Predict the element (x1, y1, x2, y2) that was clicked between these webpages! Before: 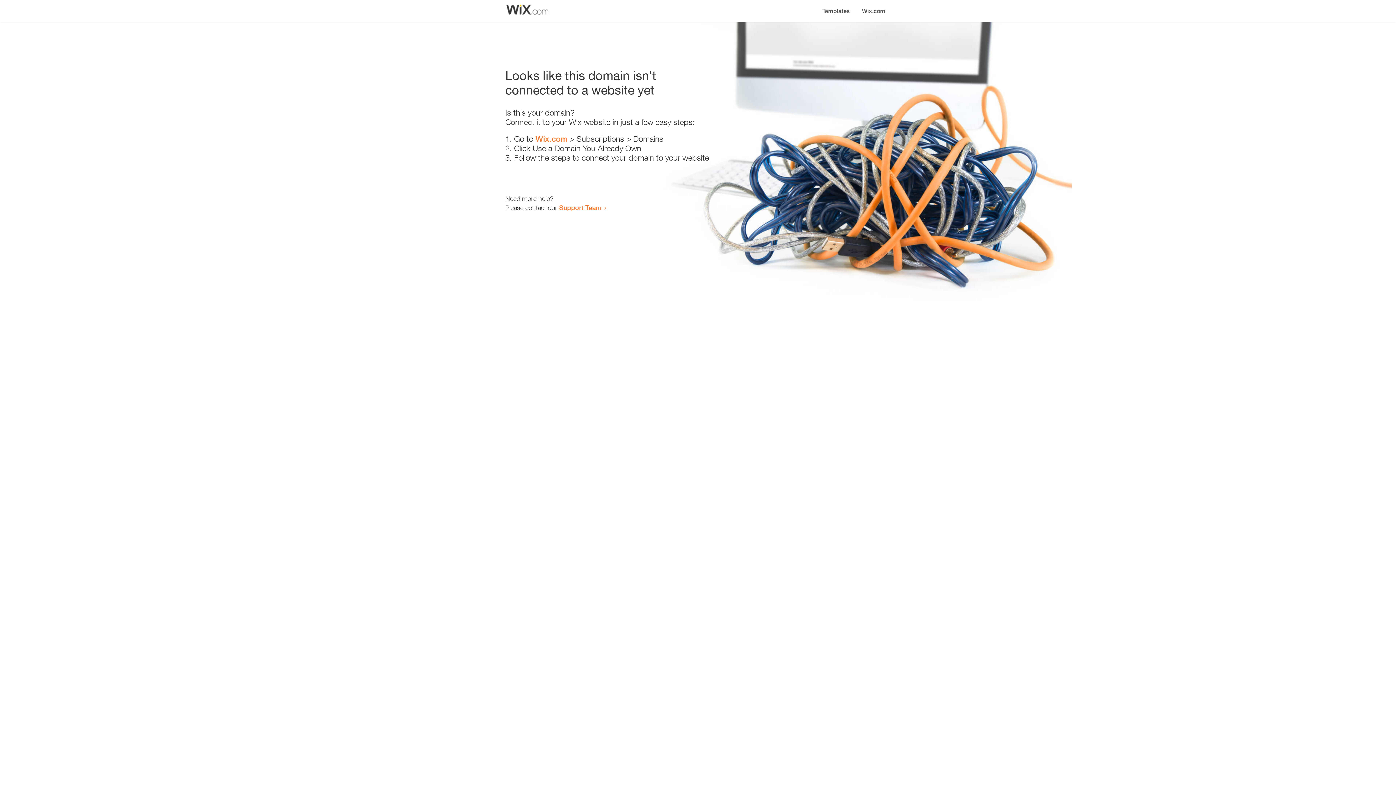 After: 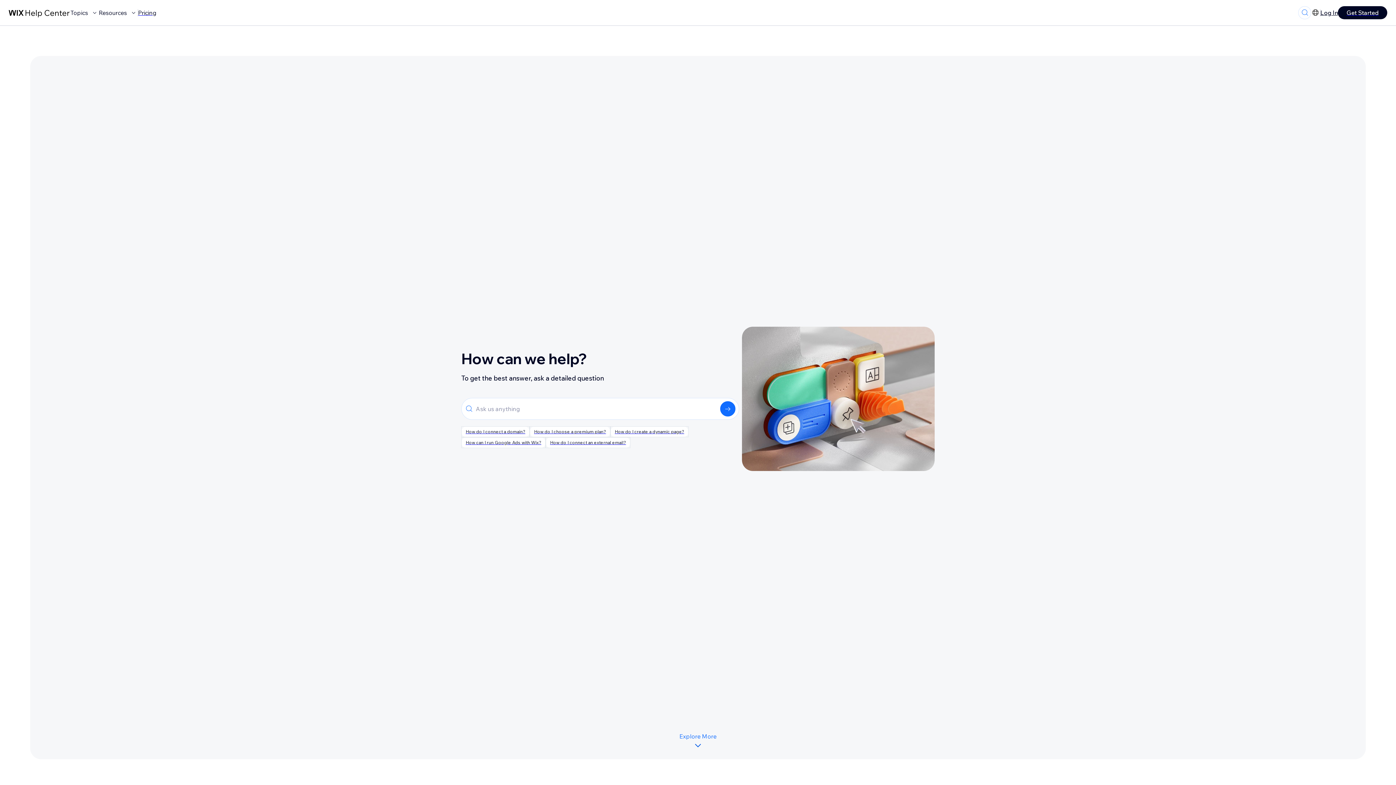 Action: label: Support Team bbox: (559, 203, 601, 211)